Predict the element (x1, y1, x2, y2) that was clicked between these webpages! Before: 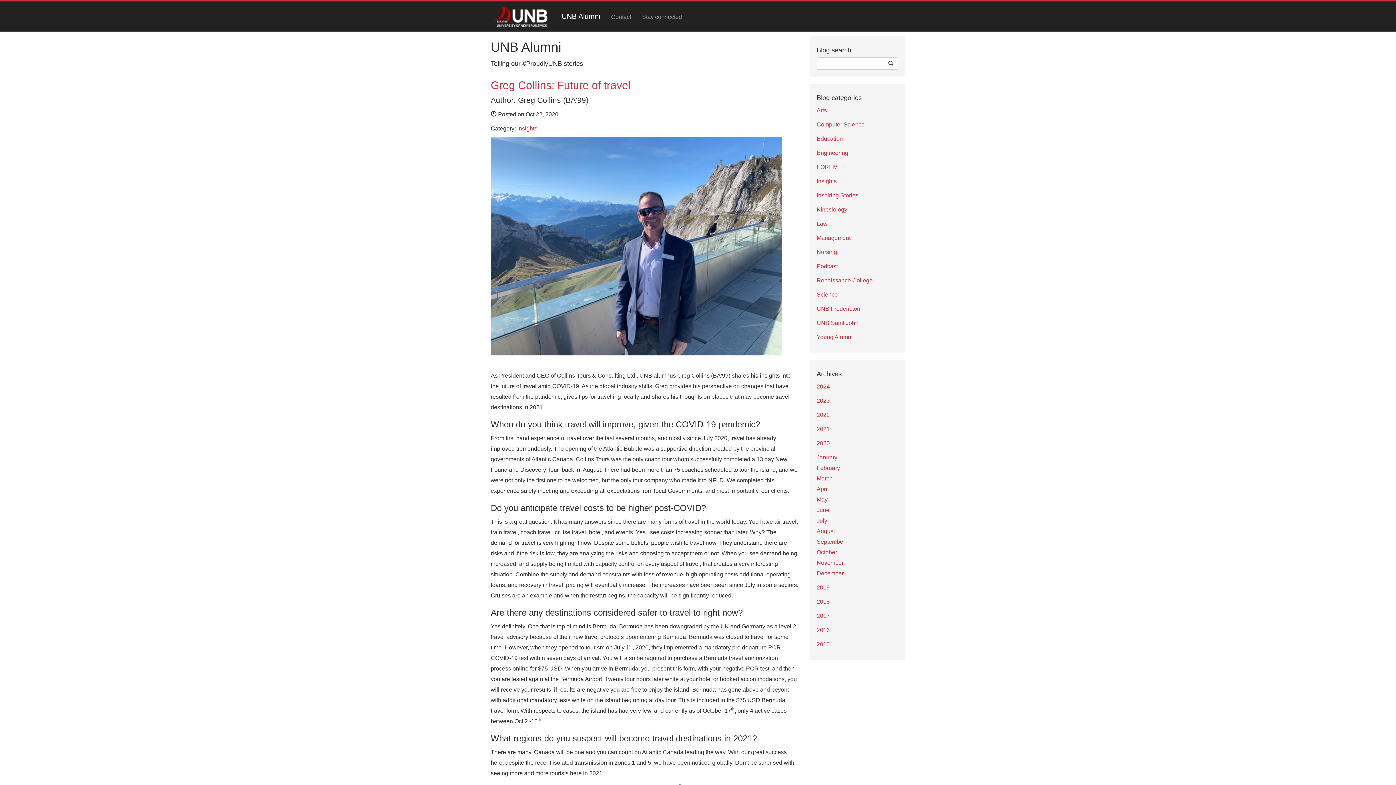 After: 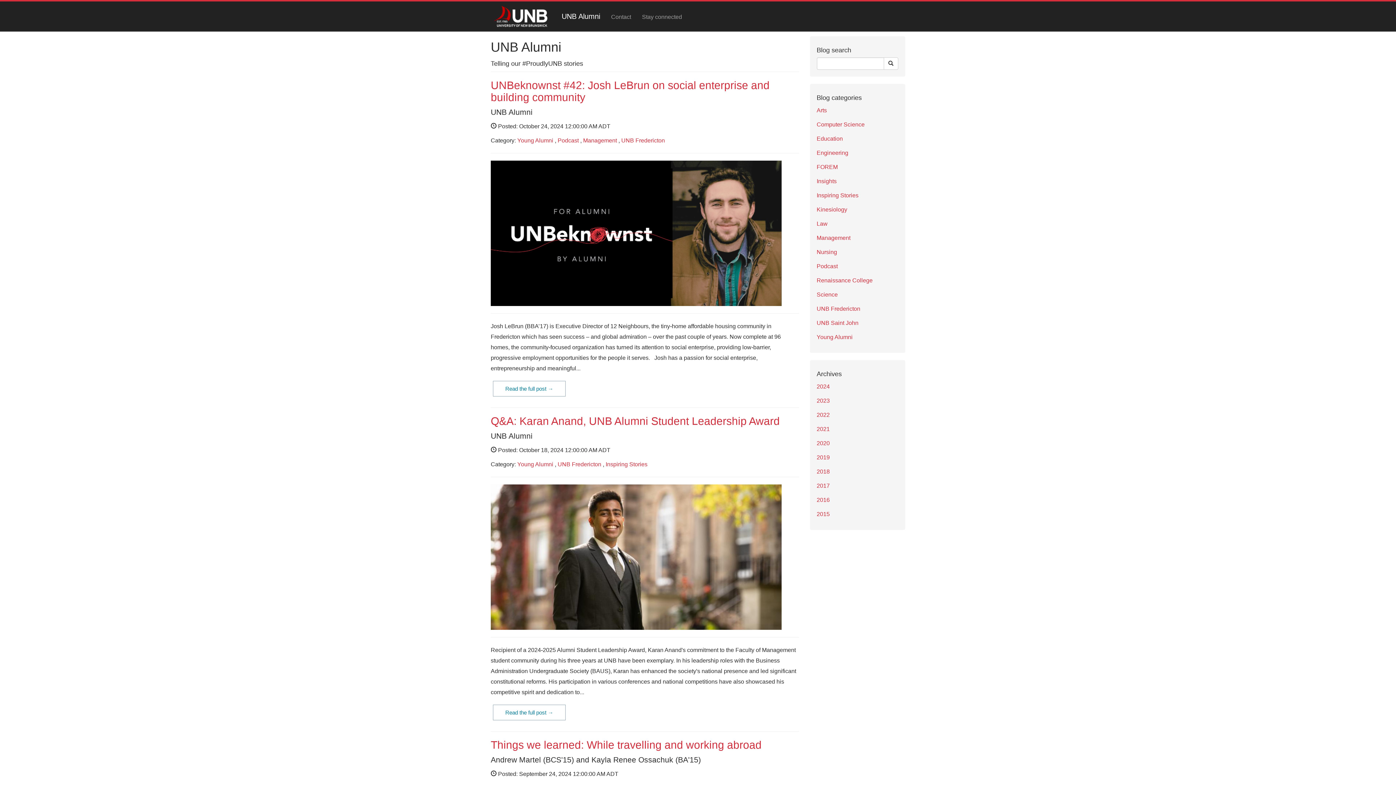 Action: bbox: (816, 334, 852, 340) label: Young Alumni